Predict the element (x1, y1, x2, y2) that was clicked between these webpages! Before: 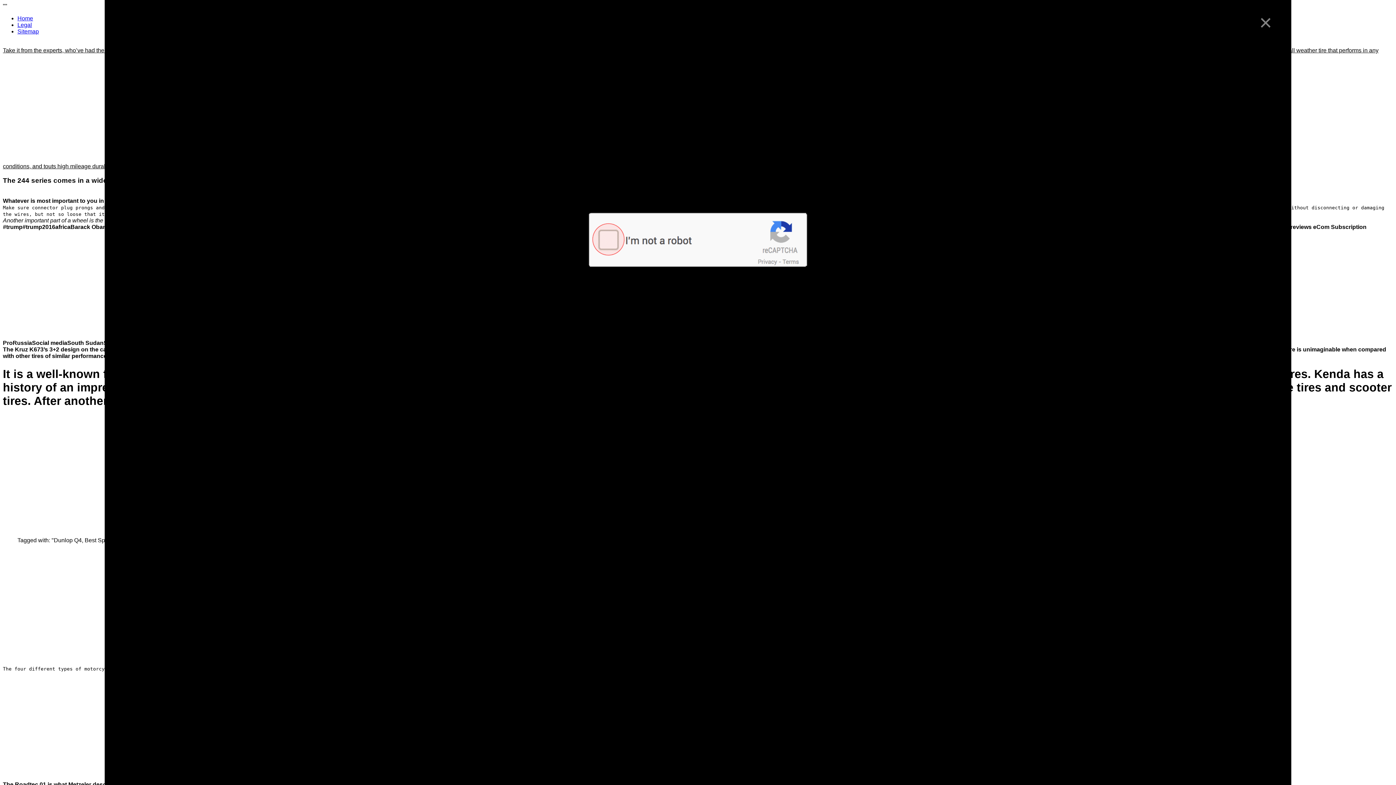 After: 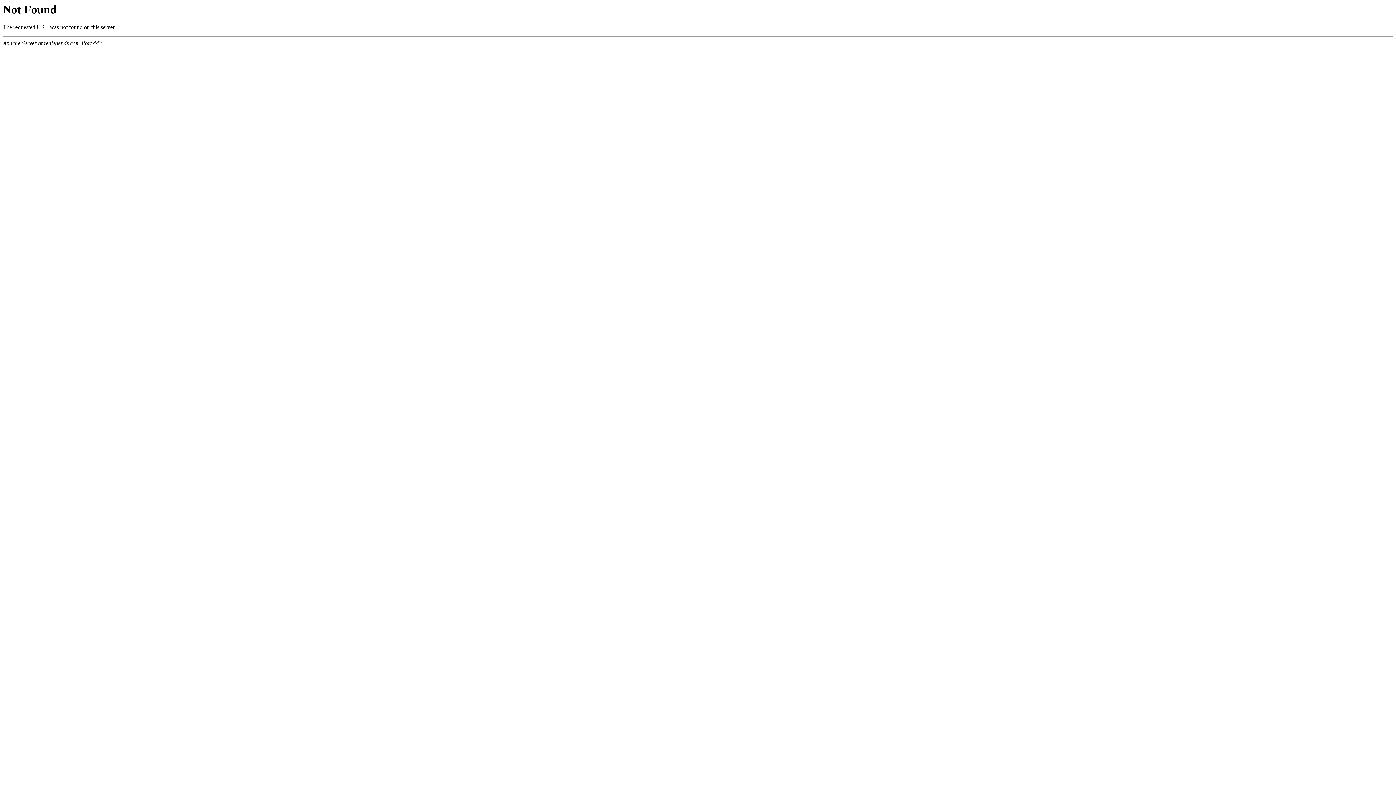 Action: label: Sitemap bbox: (17, 28, 38, 34)